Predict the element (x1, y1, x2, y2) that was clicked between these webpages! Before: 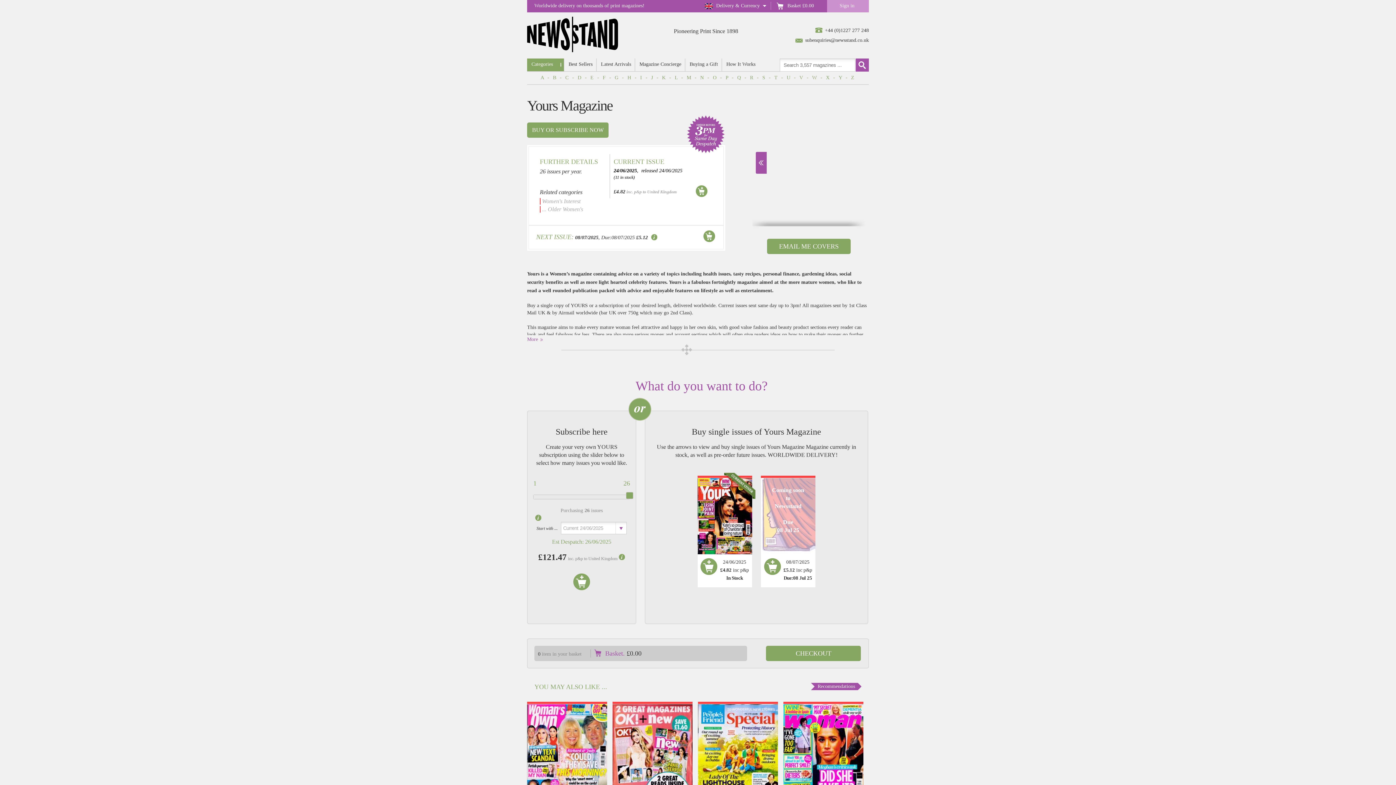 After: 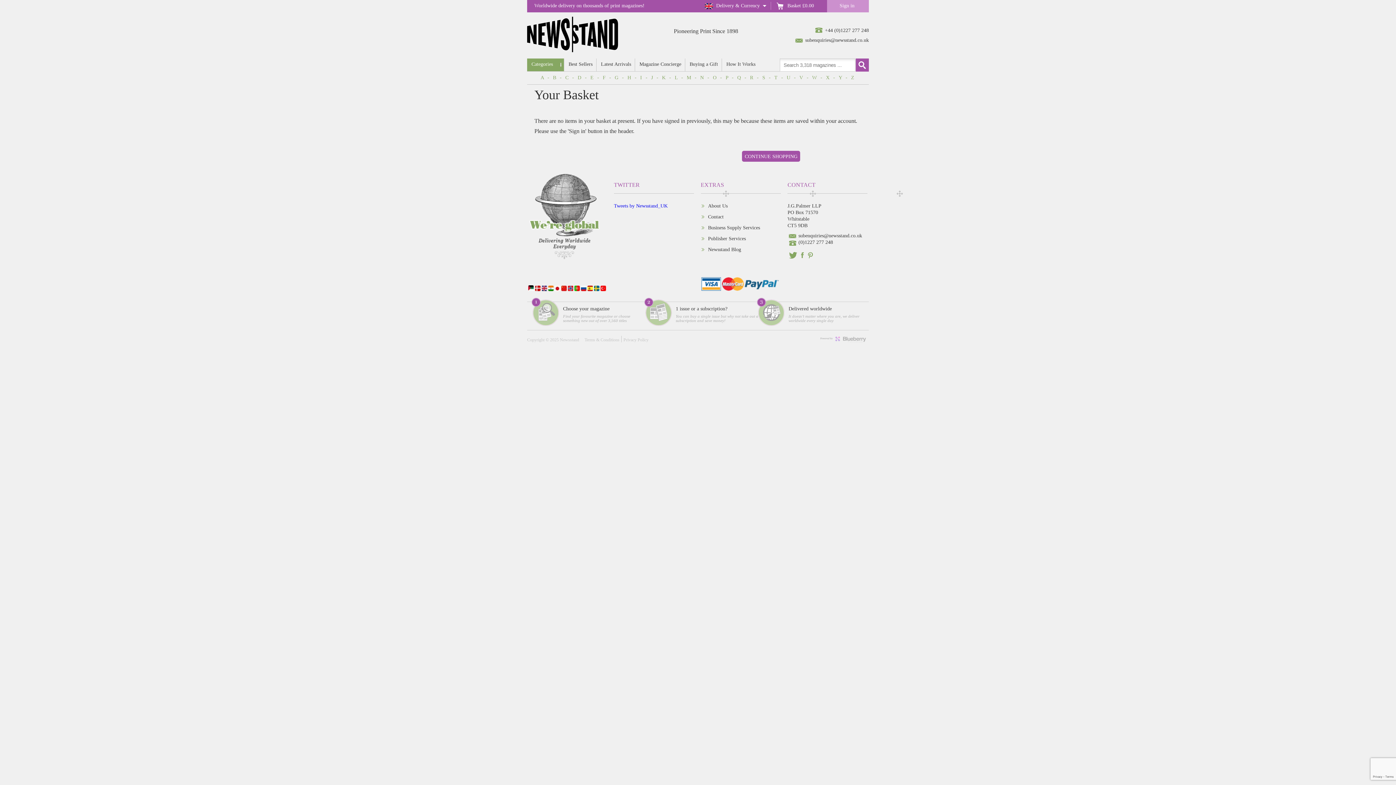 Action: bbox: (770, 1, 827, 9) label: Basket

 £0.00